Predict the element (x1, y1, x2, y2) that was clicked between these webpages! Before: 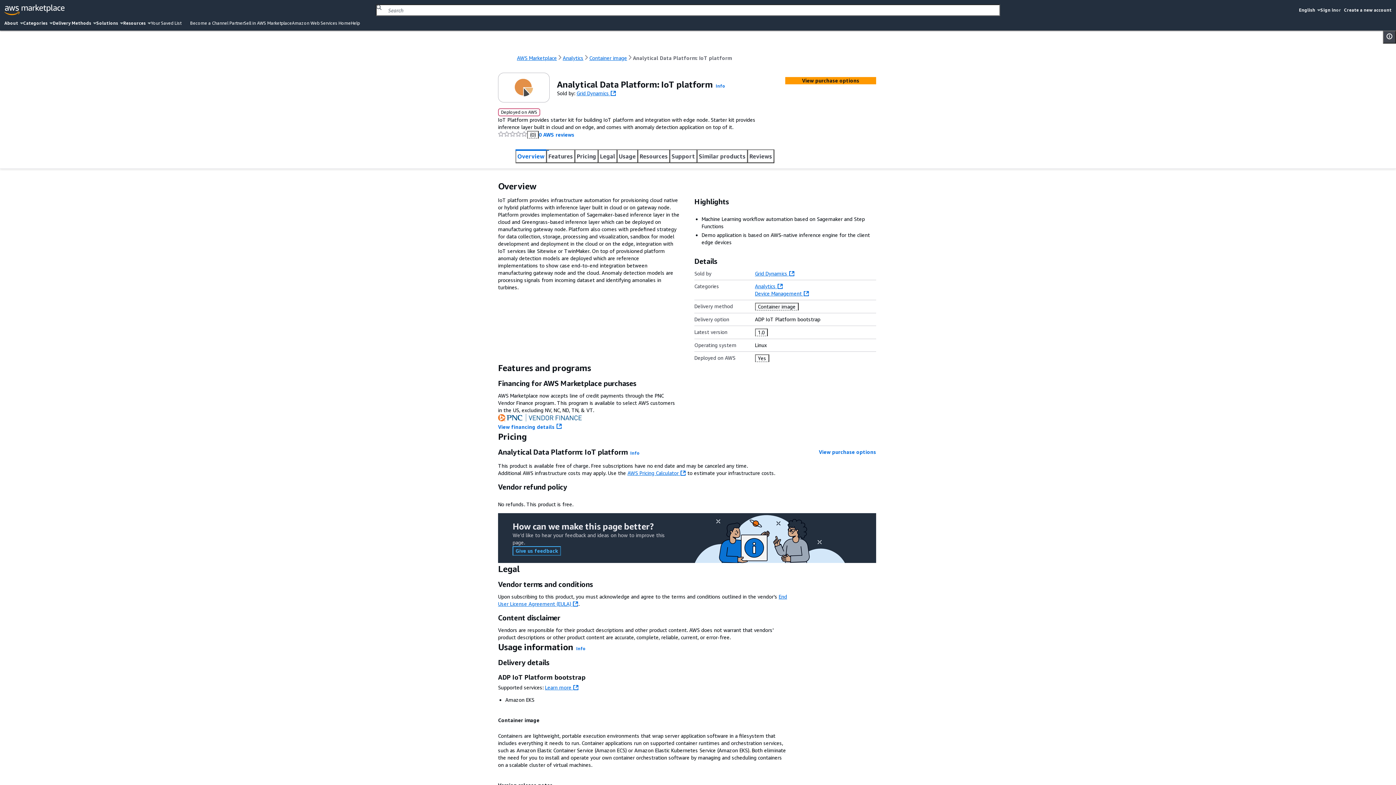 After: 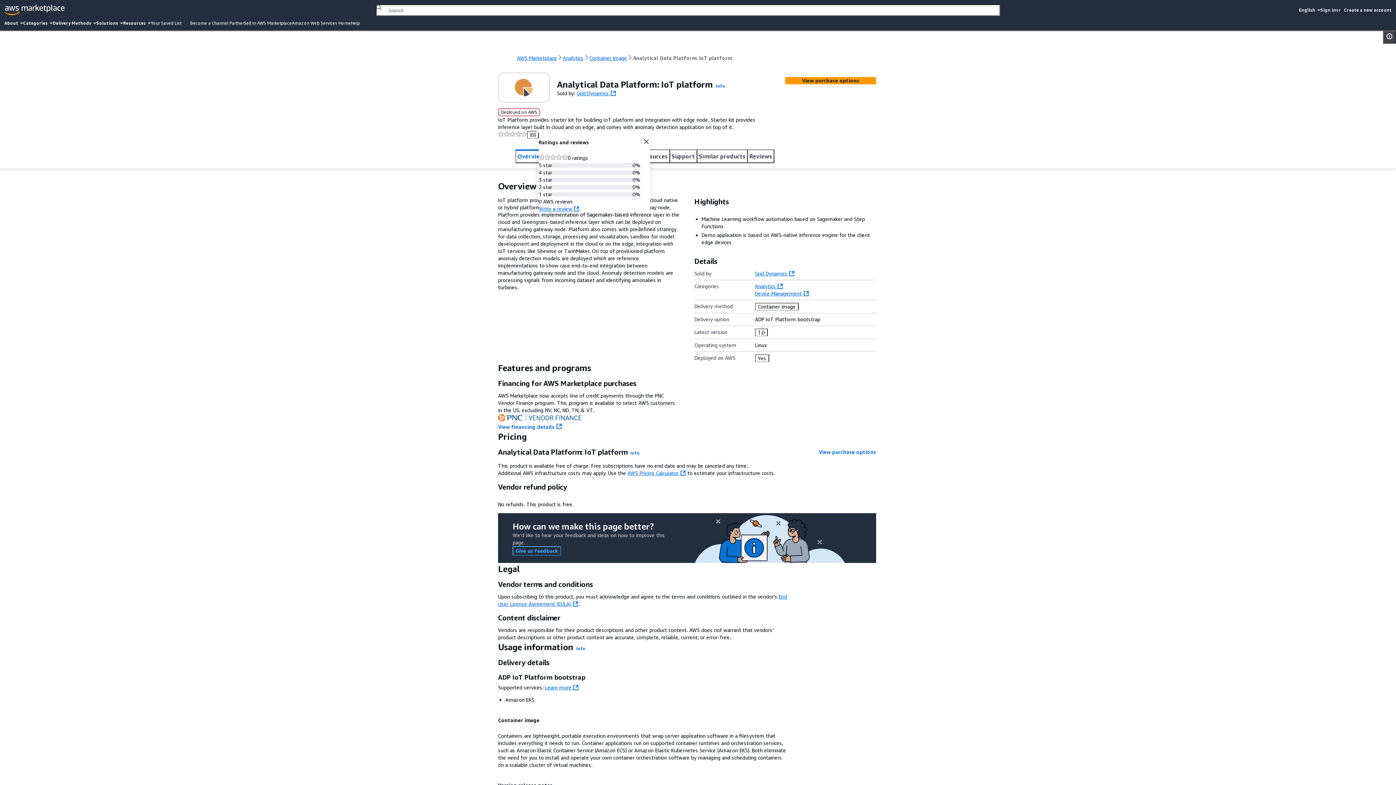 Action: label: (0) bbox: (527, 128, 538, 135)